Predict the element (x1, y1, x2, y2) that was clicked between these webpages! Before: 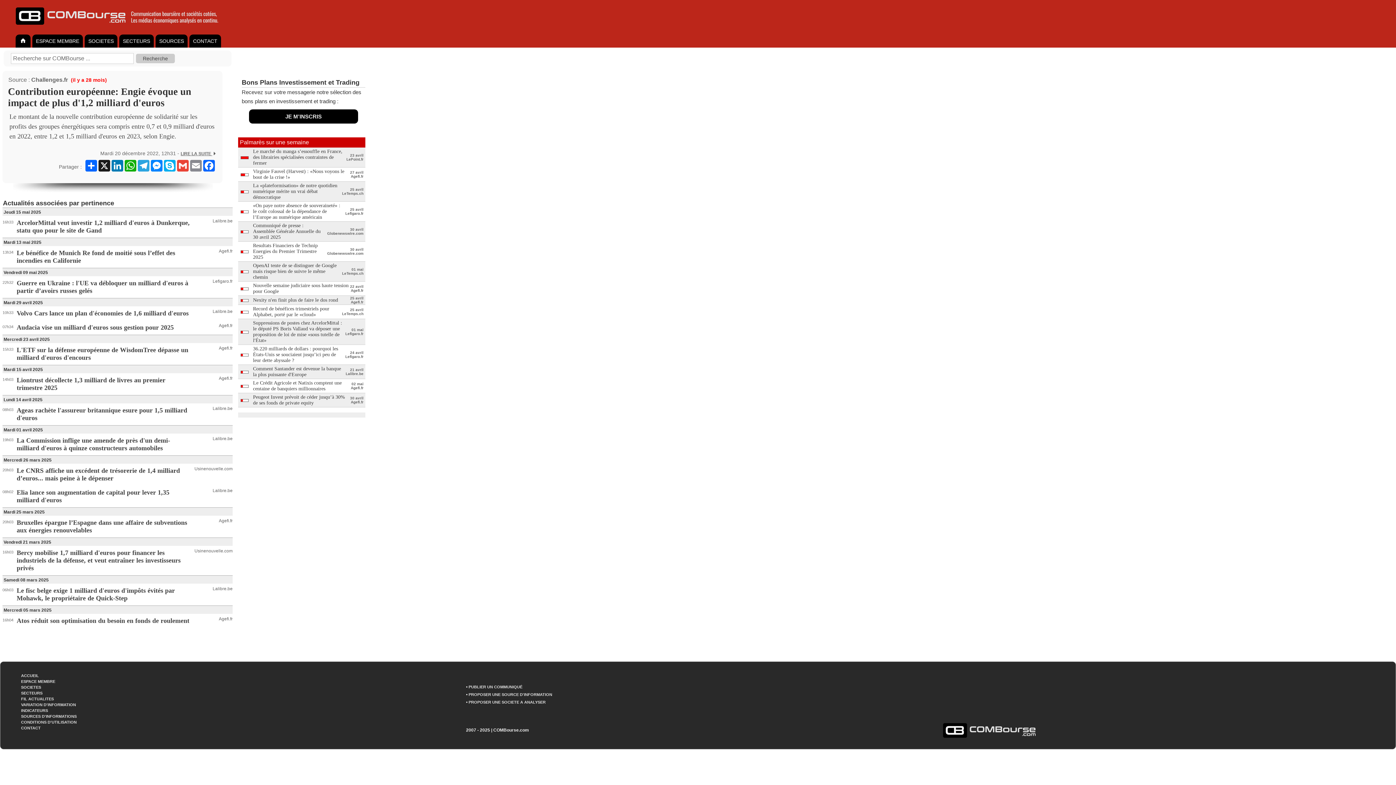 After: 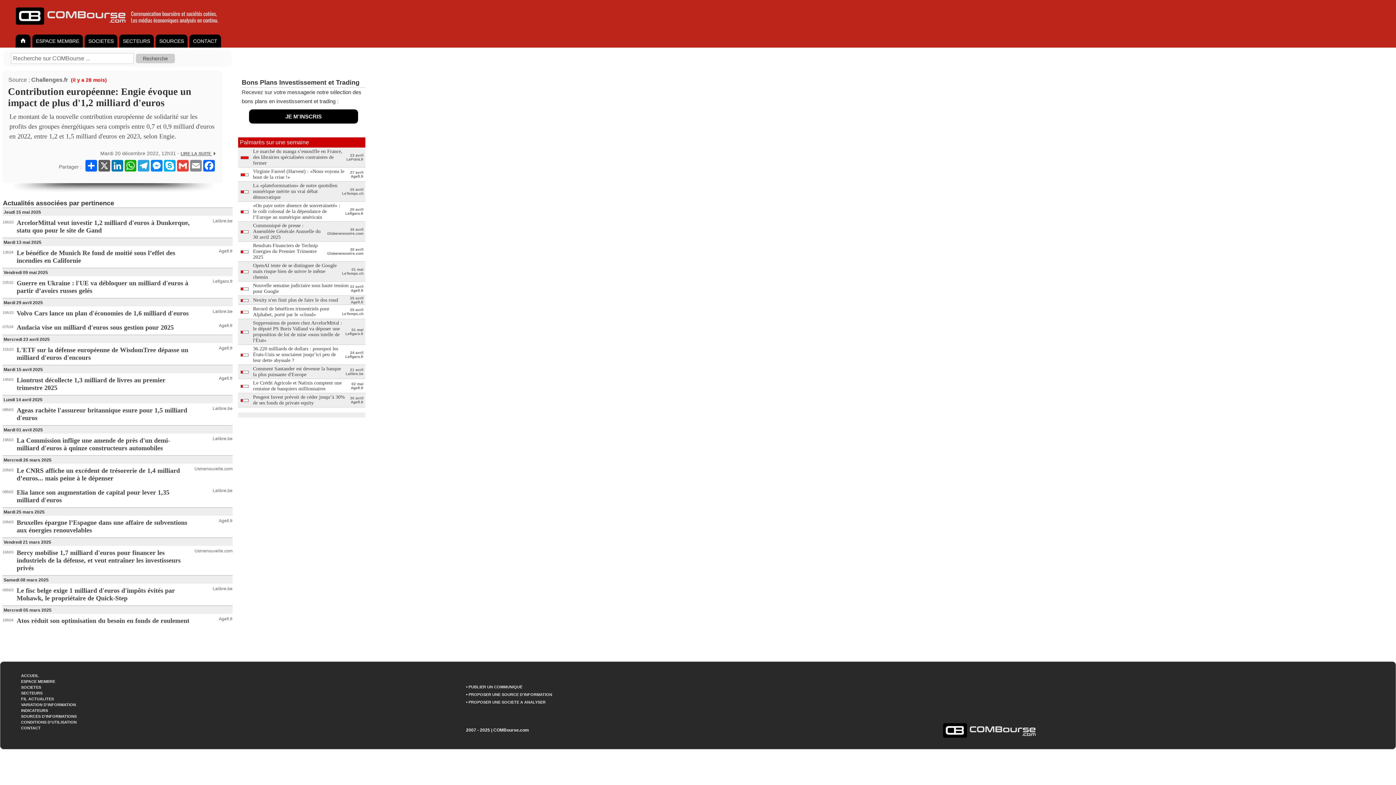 Action: bbox: (97, 160, 110, 171) label: X